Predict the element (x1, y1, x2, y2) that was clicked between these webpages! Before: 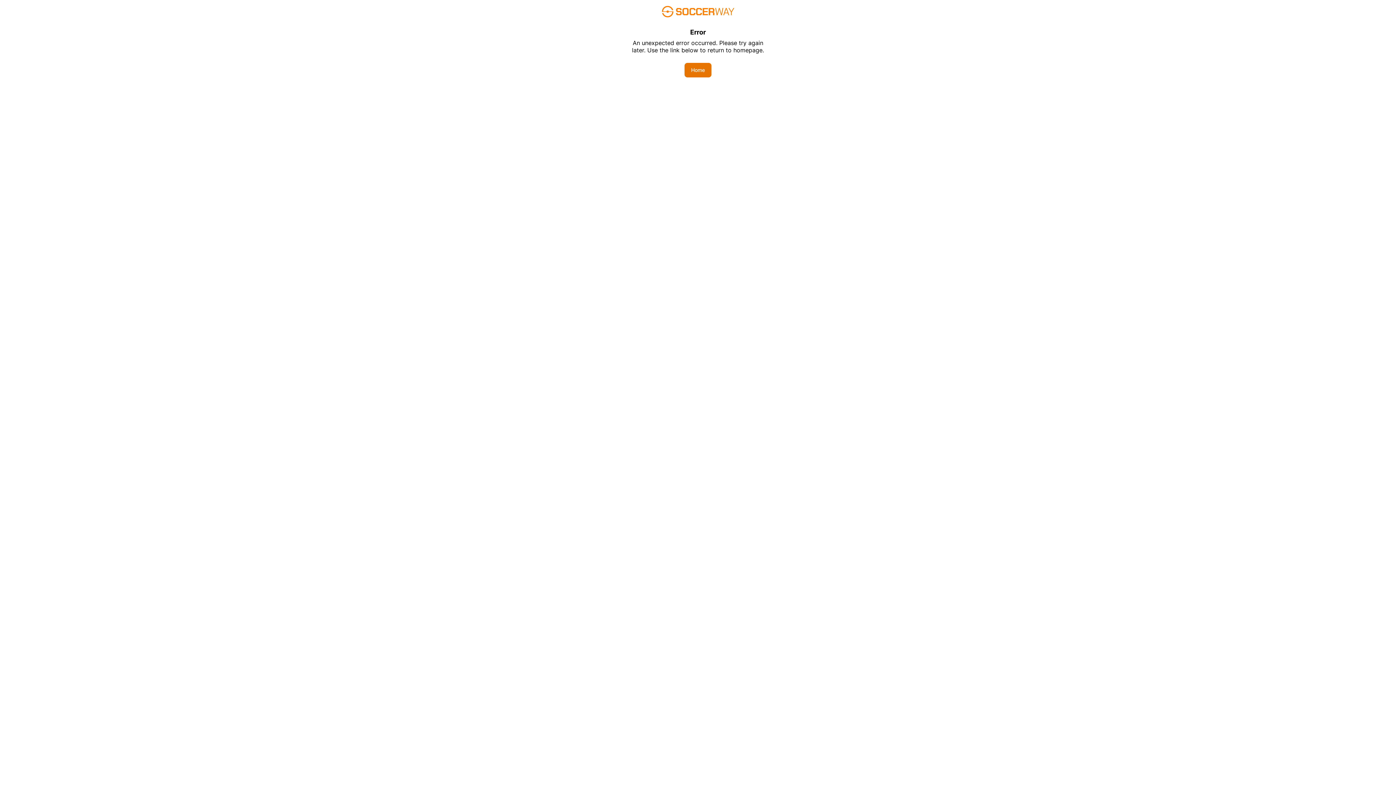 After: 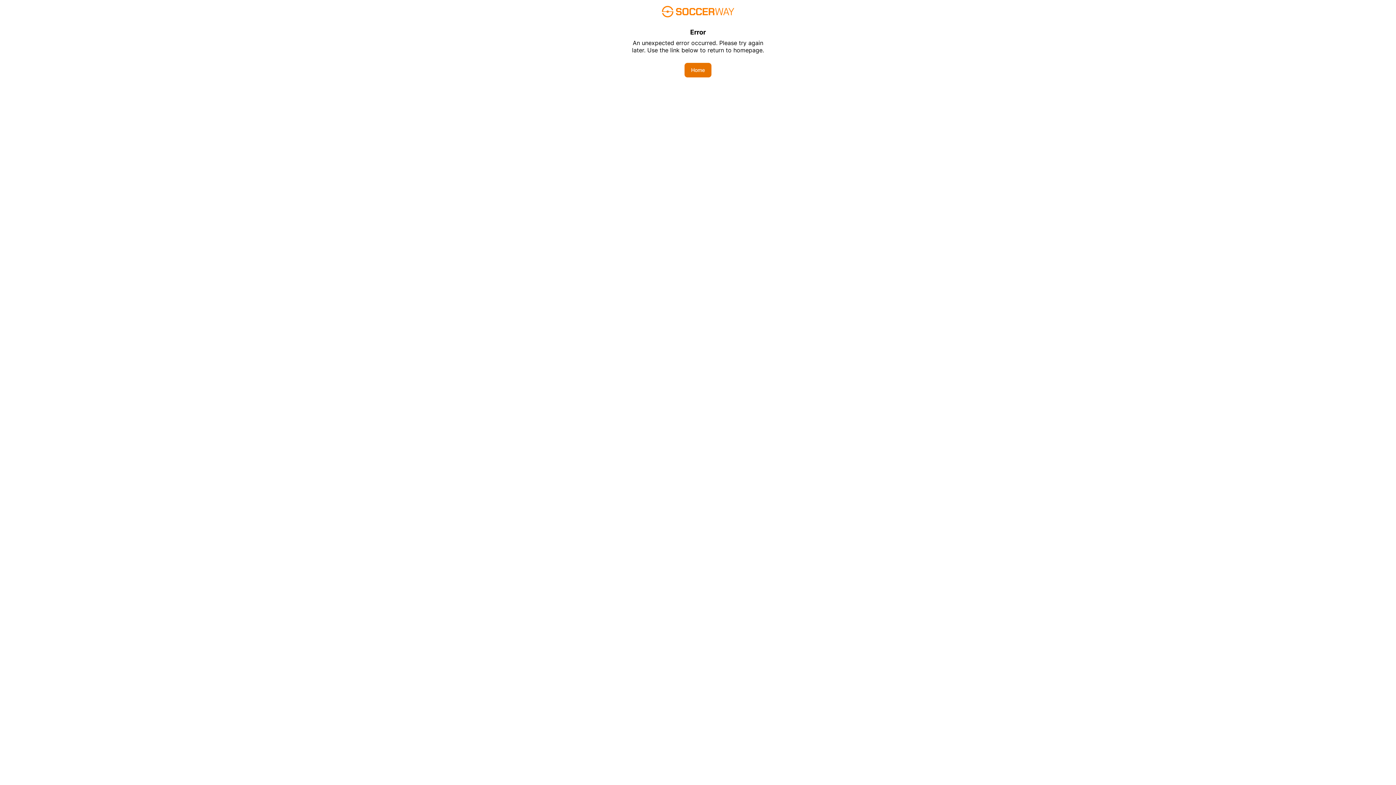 Action: label: Home bbox: (684, 62, 711, 77)